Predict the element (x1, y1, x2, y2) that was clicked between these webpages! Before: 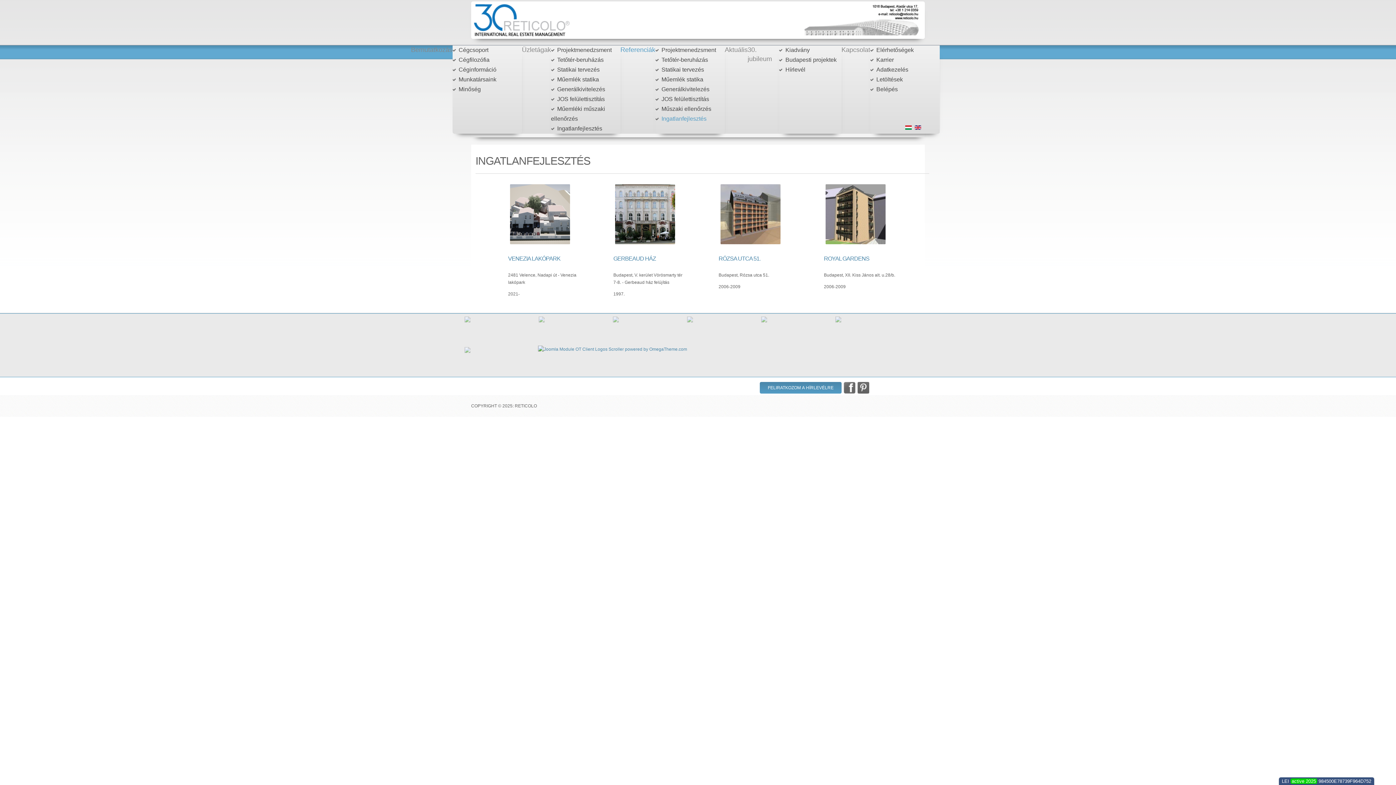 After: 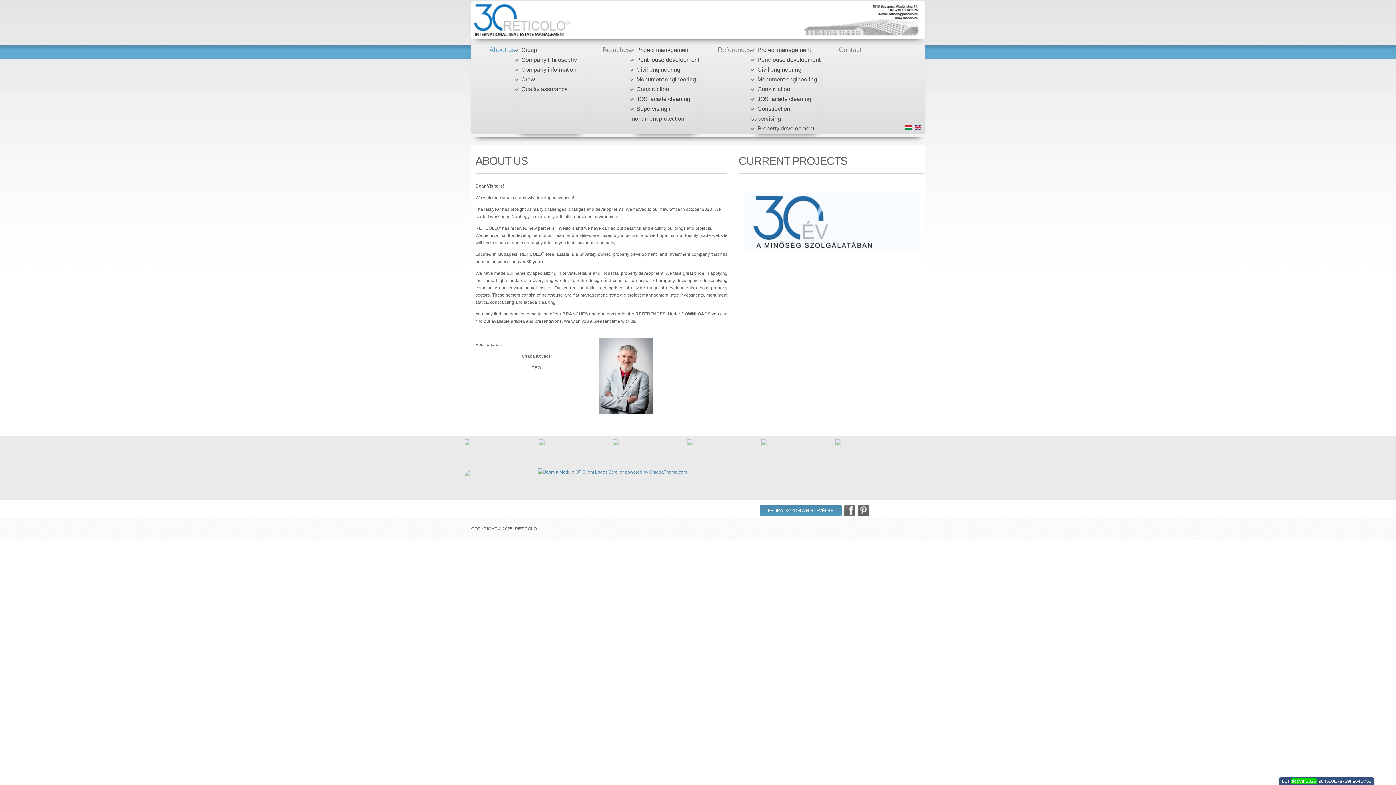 Action: bbox: (914, 124, 921, 129)